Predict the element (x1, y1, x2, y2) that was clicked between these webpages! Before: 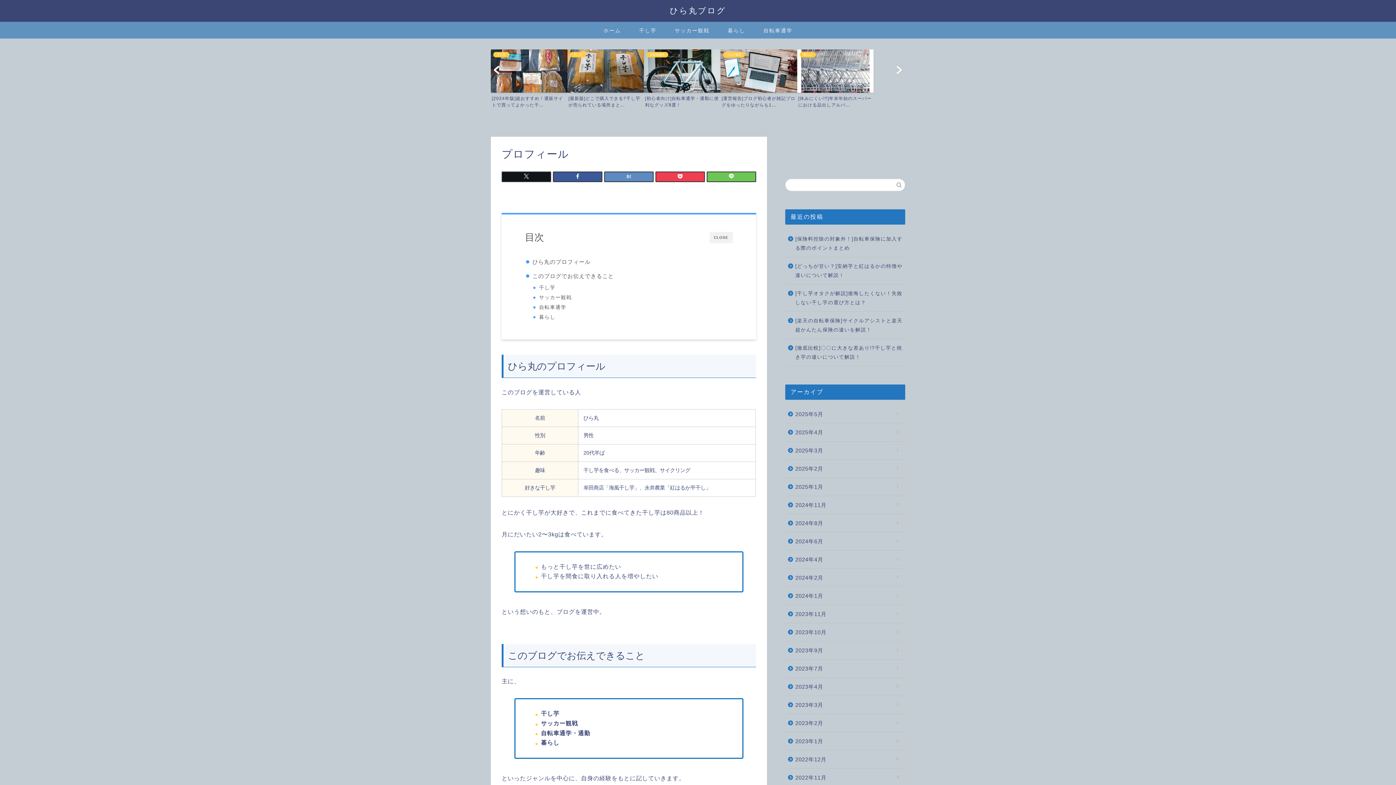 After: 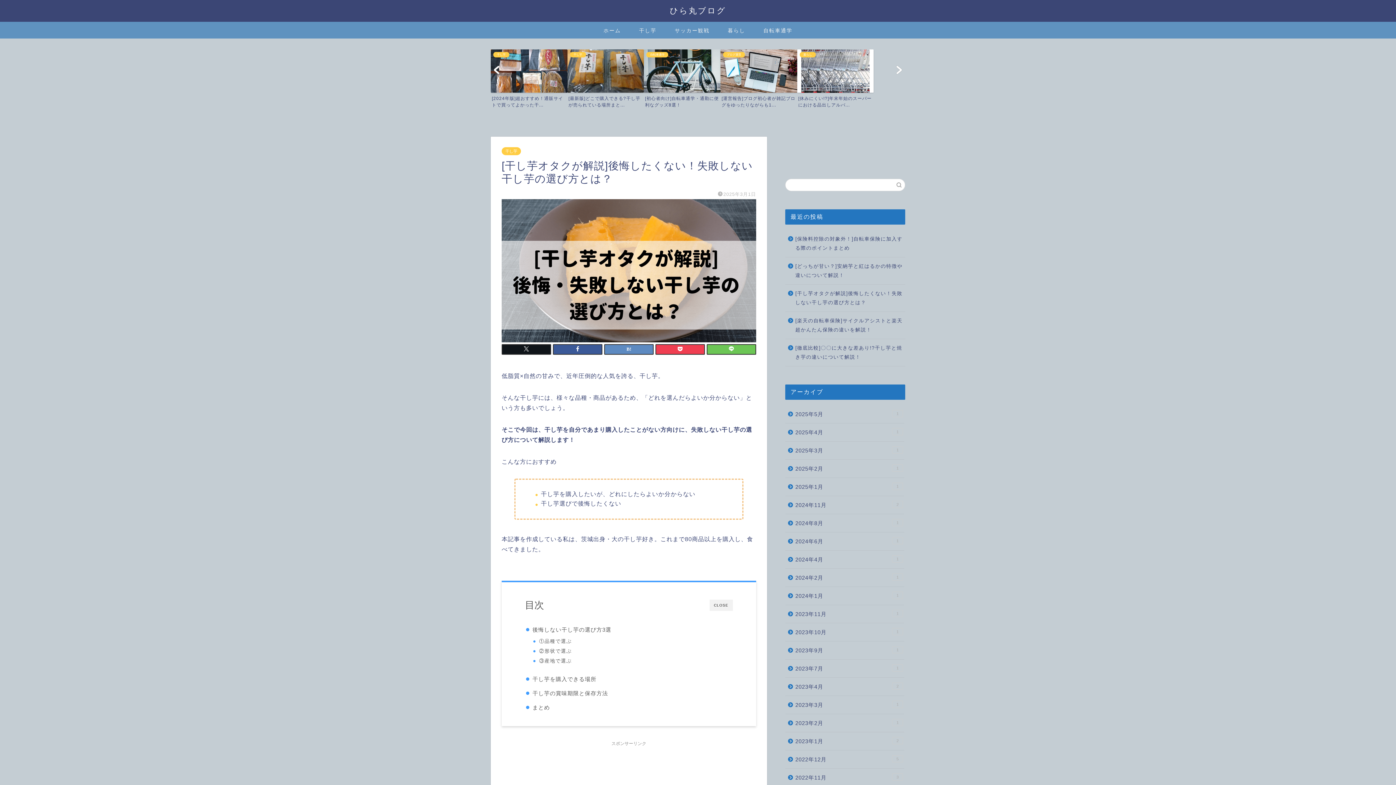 Action: label: [干し芋オタクが解説]後悔したくない！失敗しない干し芋の選び方とは？ bbox: (785, 284, 904, 311)